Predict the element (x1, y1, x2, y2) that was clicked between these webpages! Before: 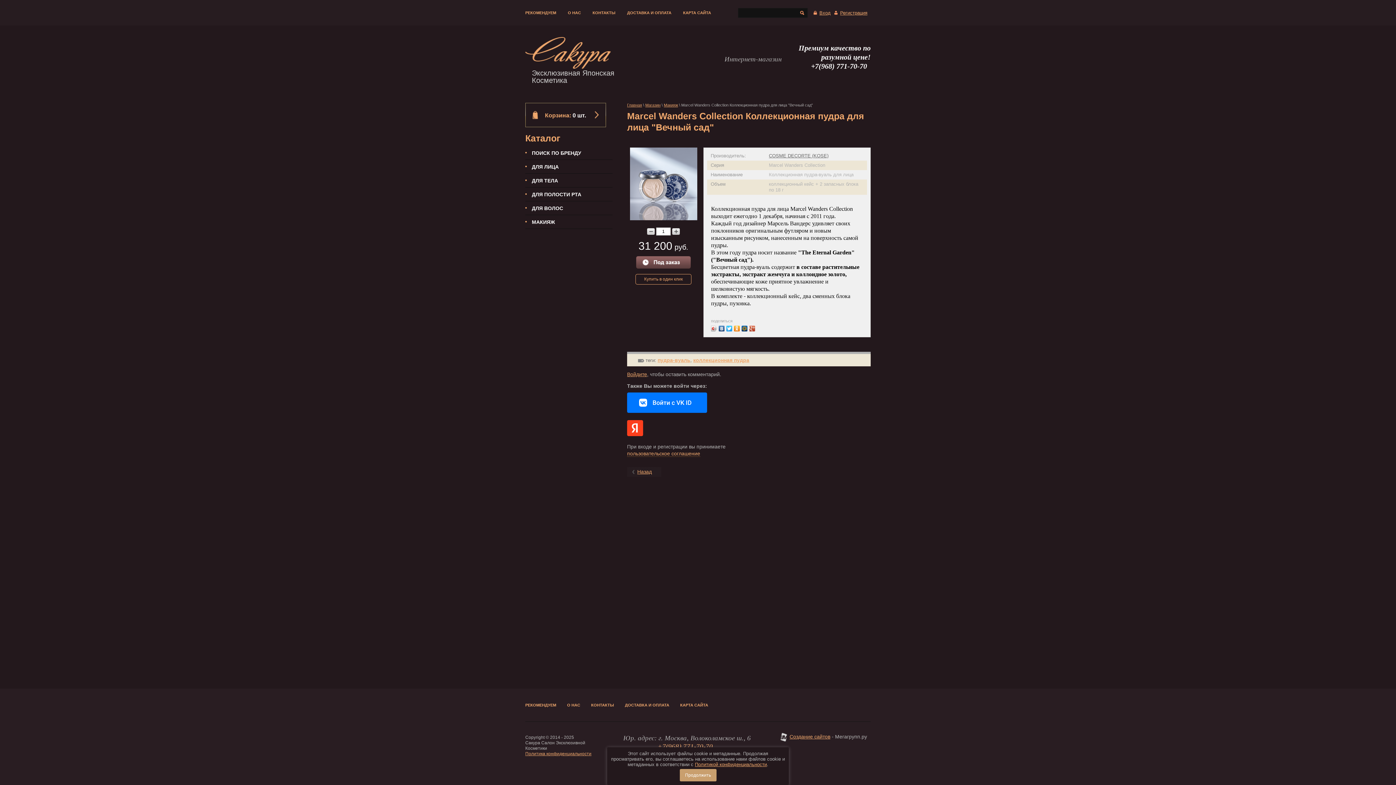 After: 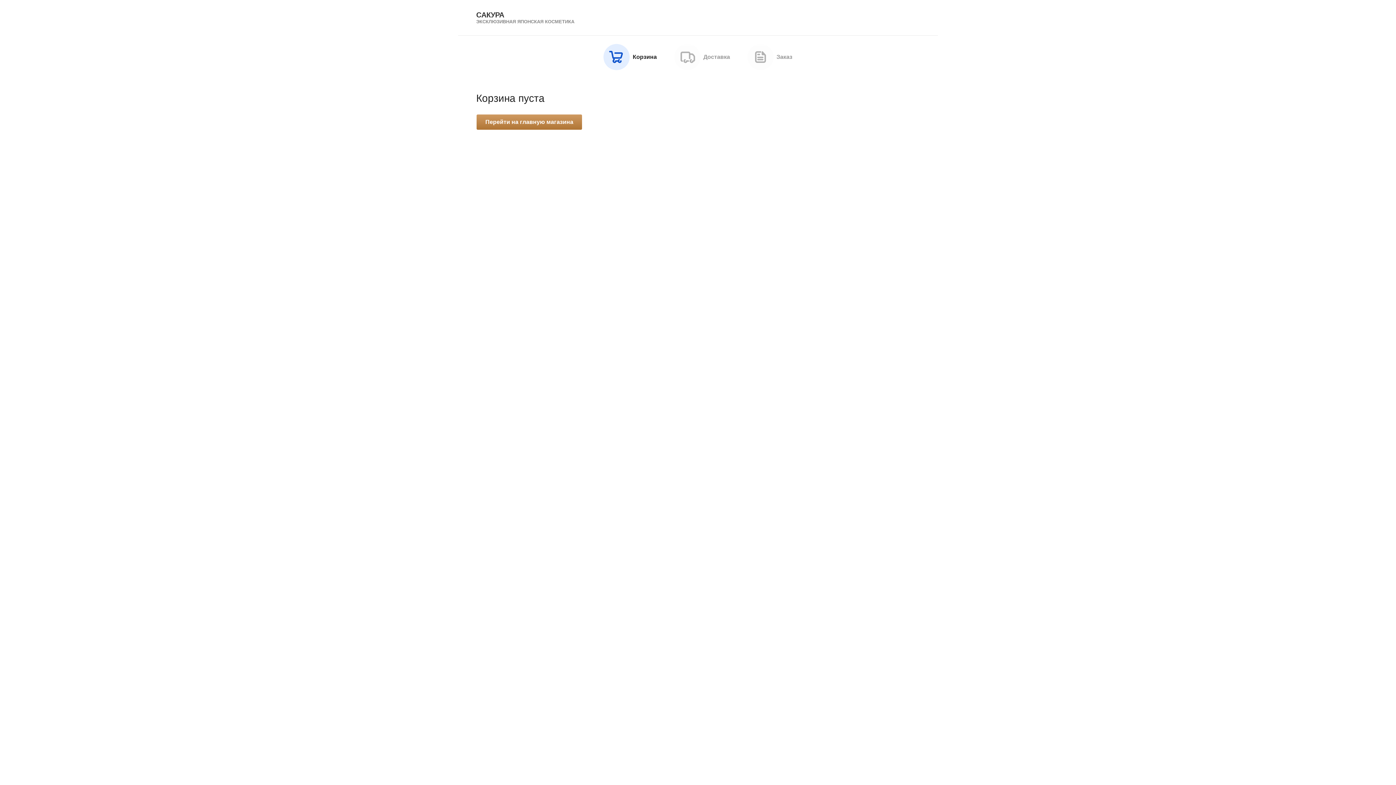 Action: bbox: (525, 102, 606, 118) label: Корзина: 0 шт.